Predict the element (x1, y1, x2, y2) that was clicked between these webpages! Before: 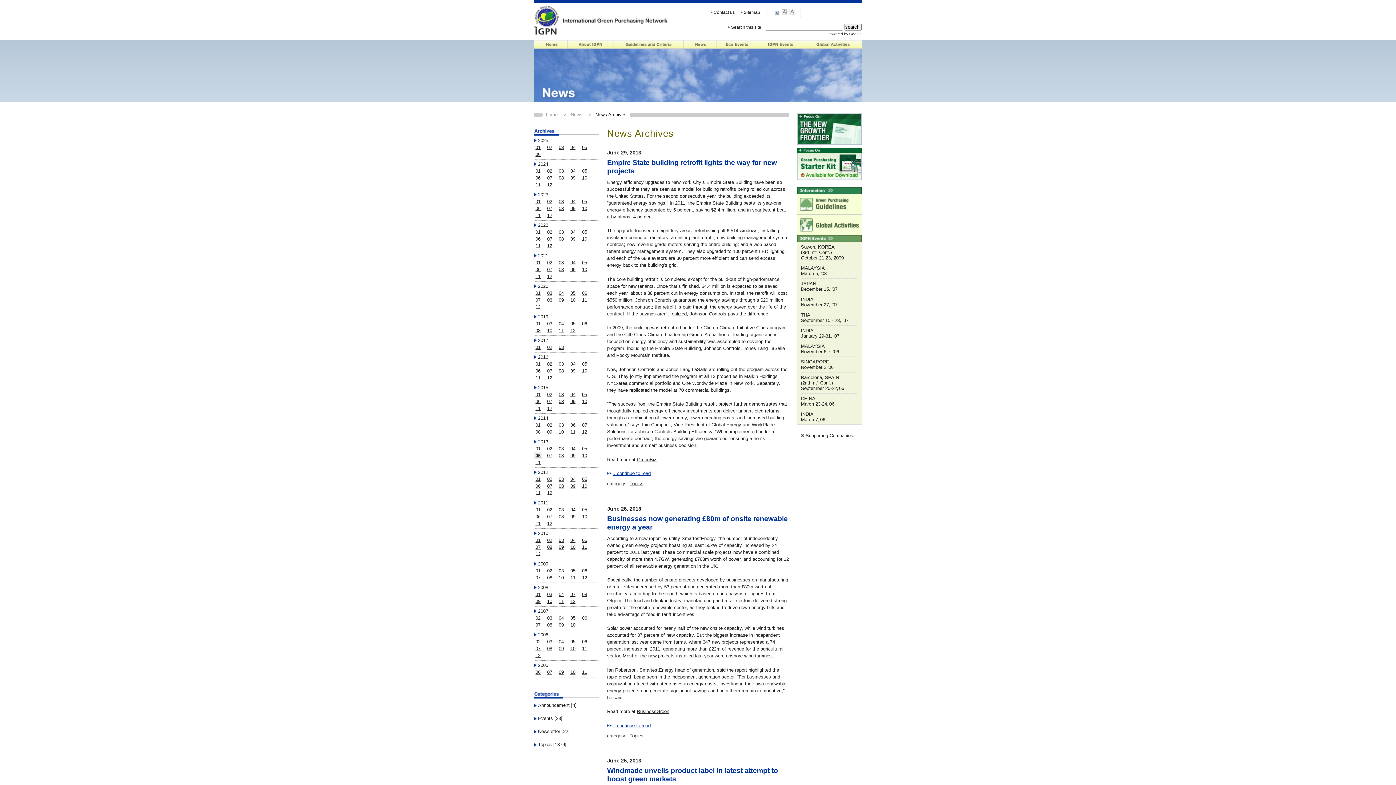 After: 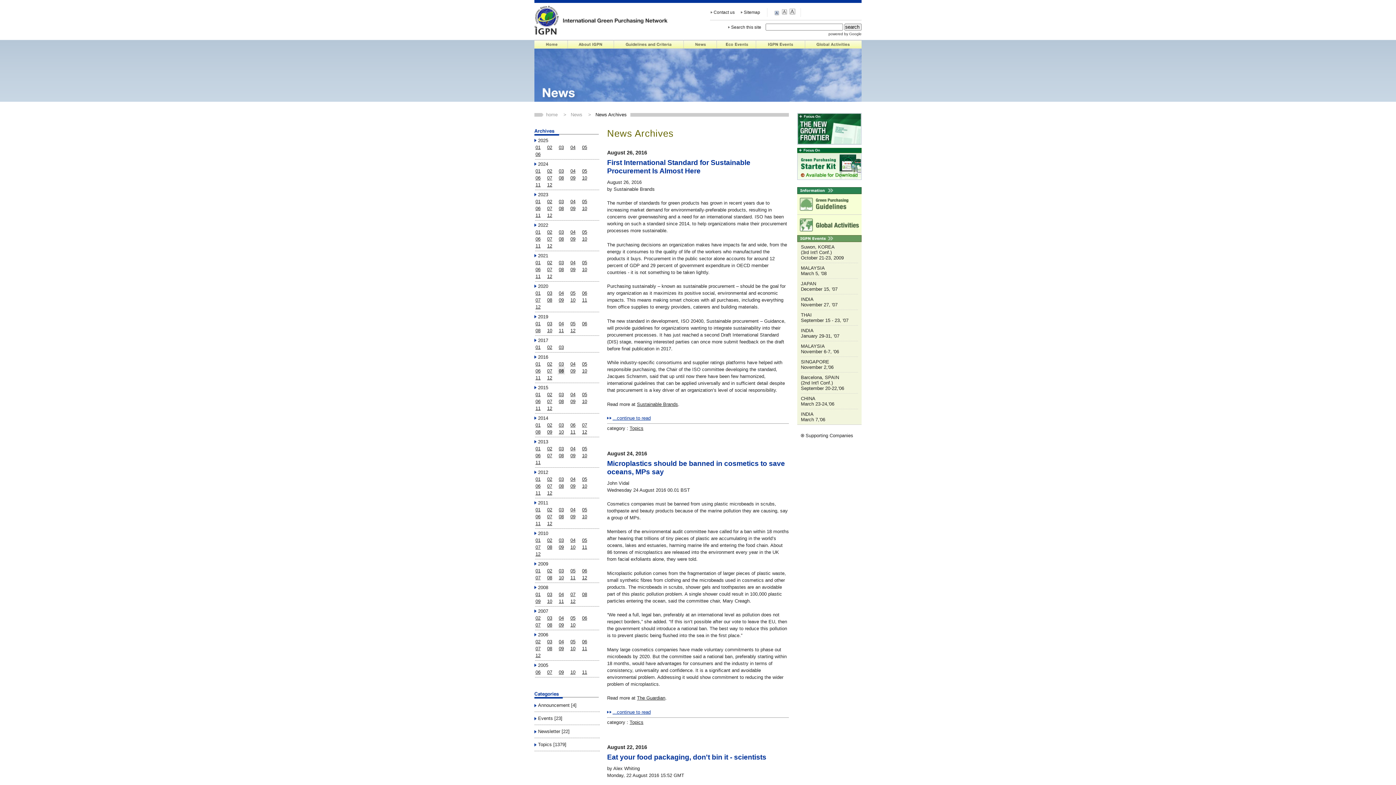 Action: label: 08 bbox: (557, 367, 565, 374)